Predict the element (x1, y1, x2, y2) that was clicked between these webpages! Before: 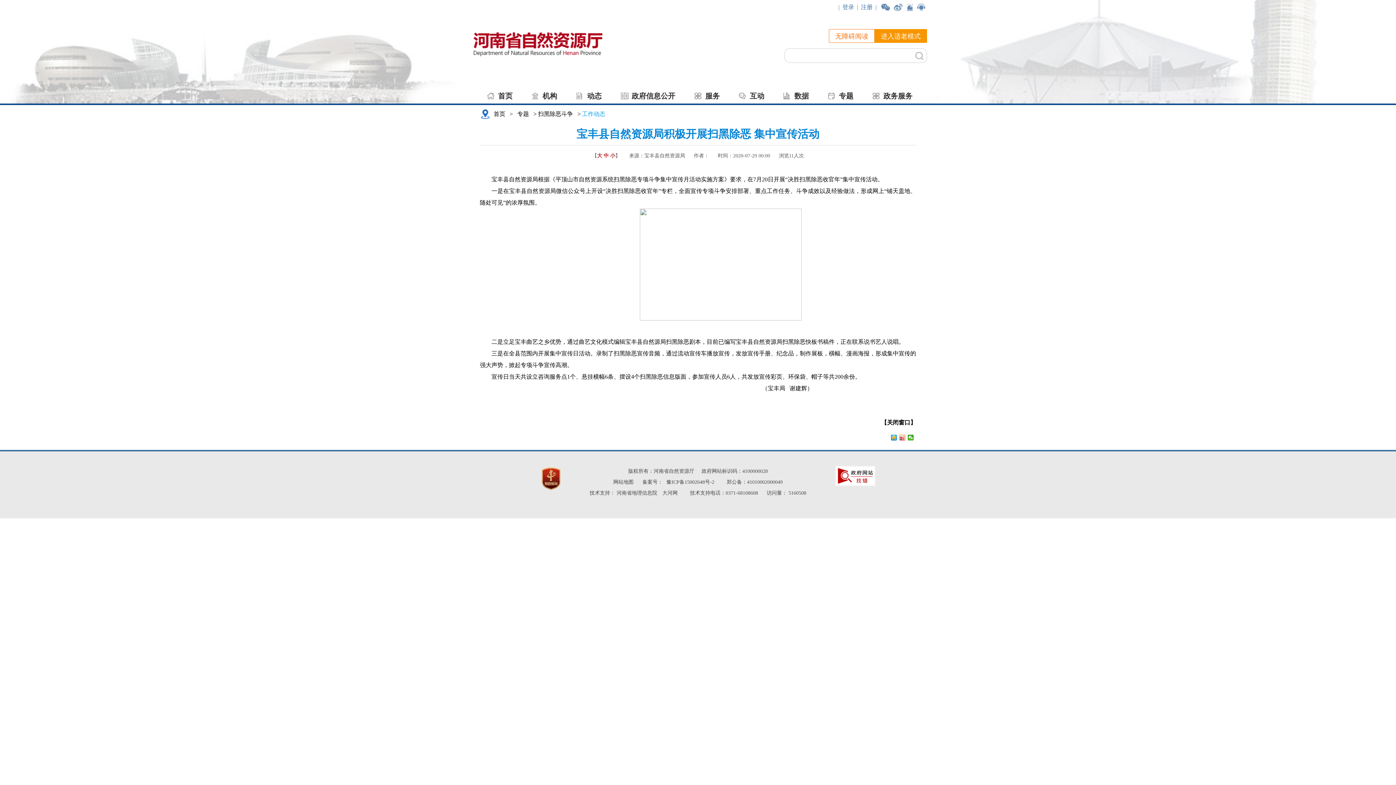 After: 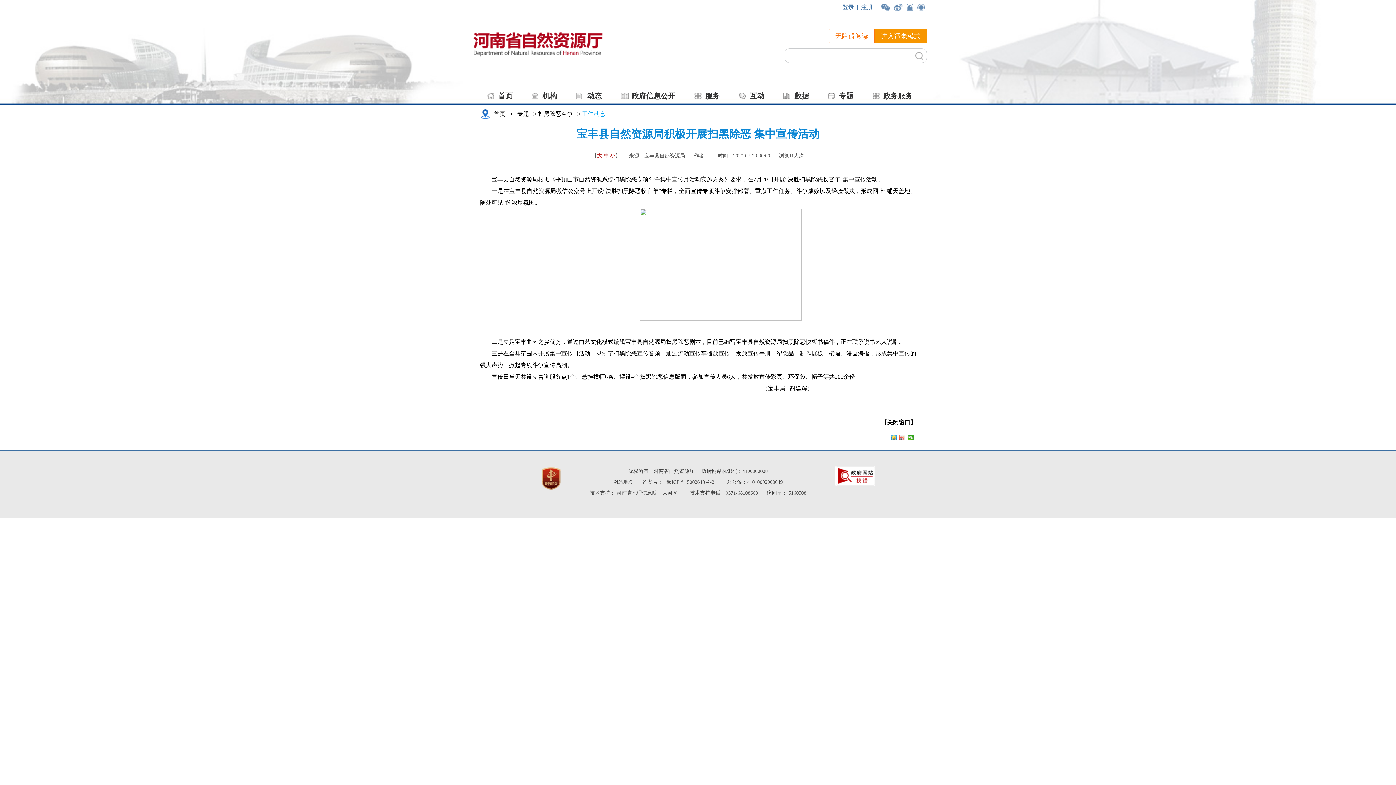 Action: bbox: (899, 434, 905, 440)